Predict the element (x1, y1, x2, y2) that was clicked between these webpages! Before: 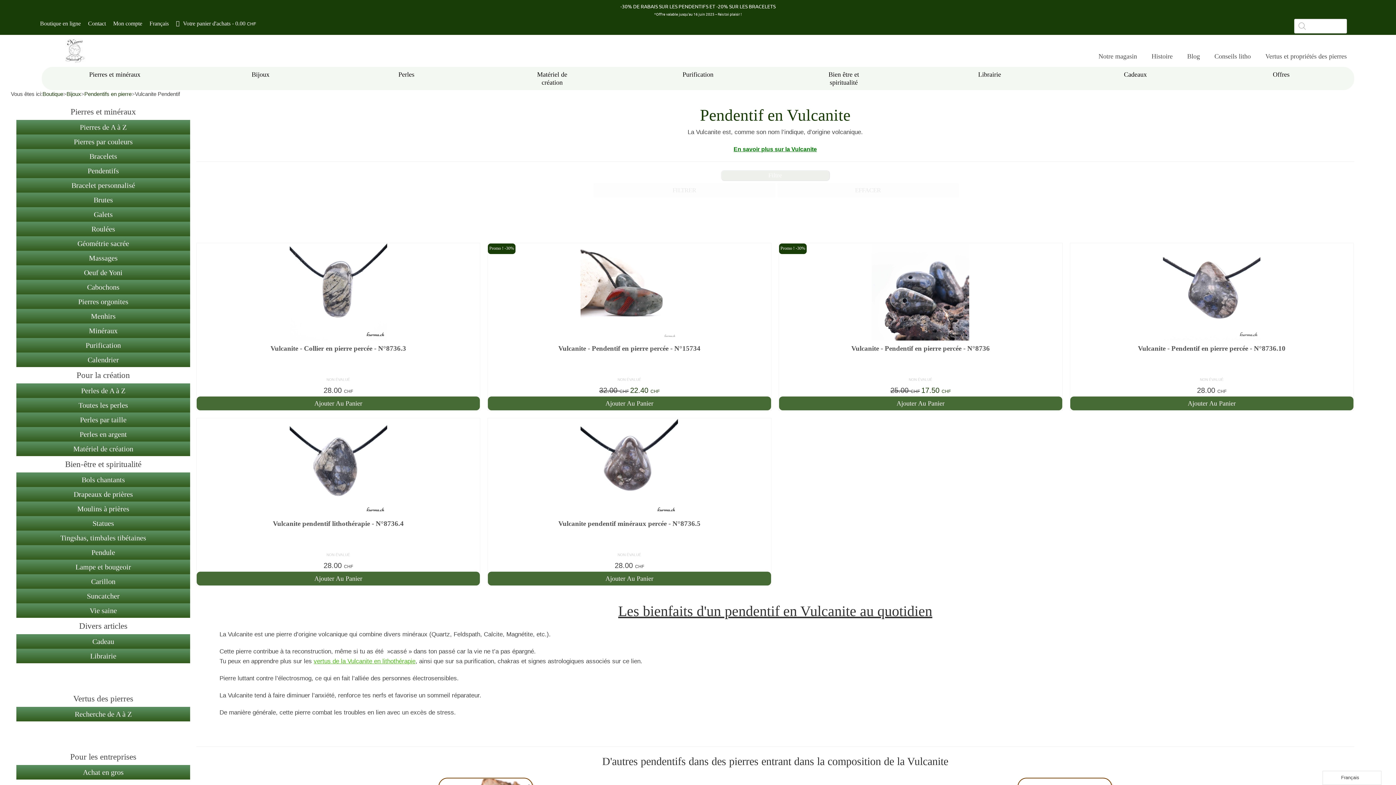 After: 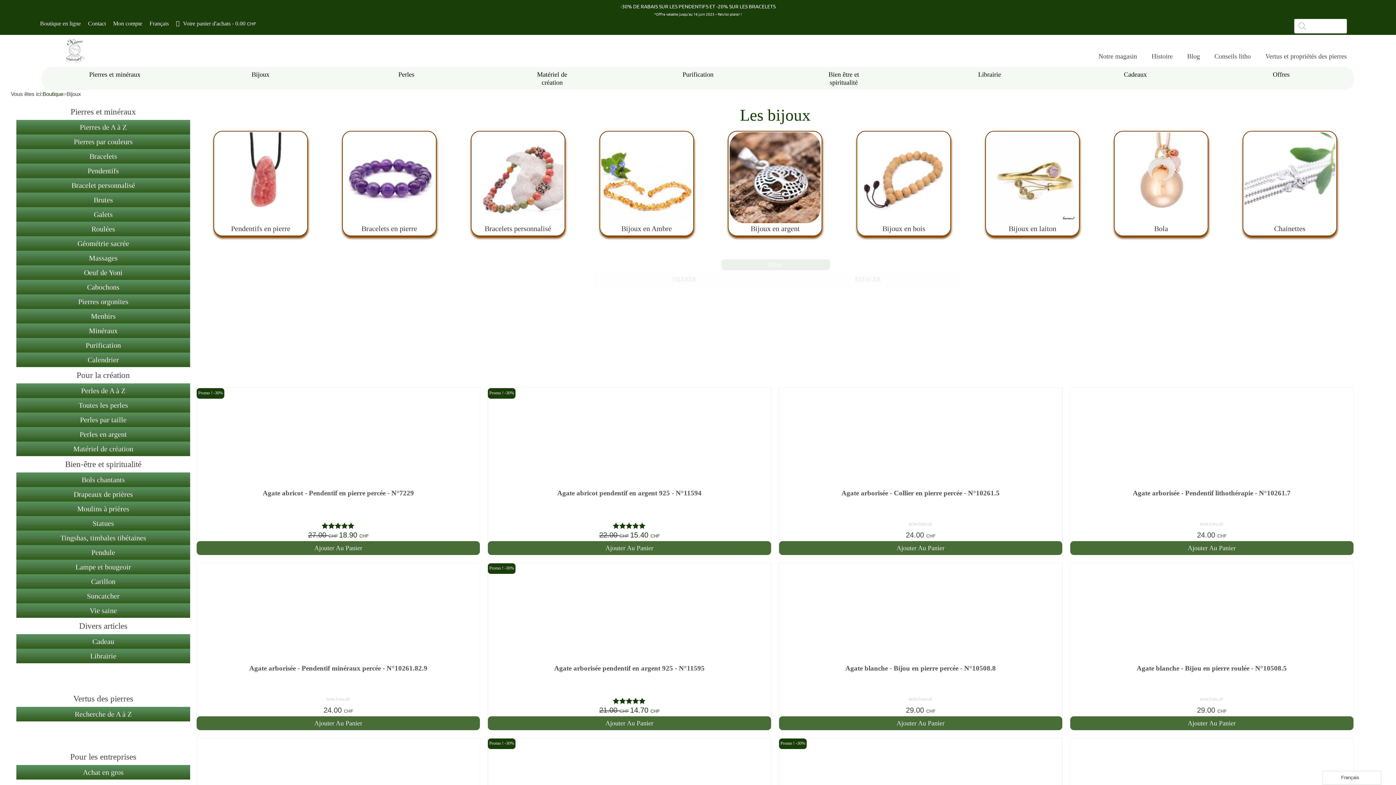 Action: bbox: (187, 66, 333, 82) label: Bijoux